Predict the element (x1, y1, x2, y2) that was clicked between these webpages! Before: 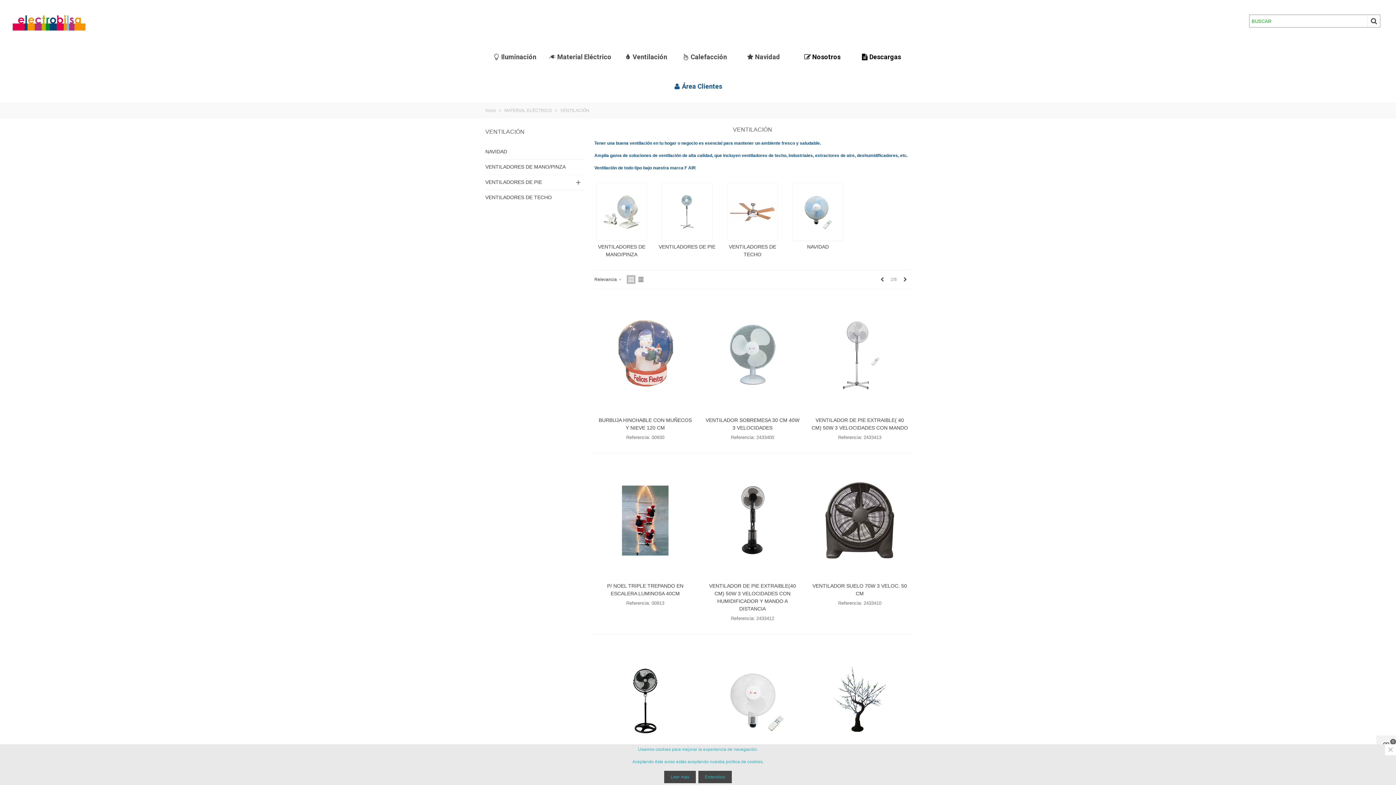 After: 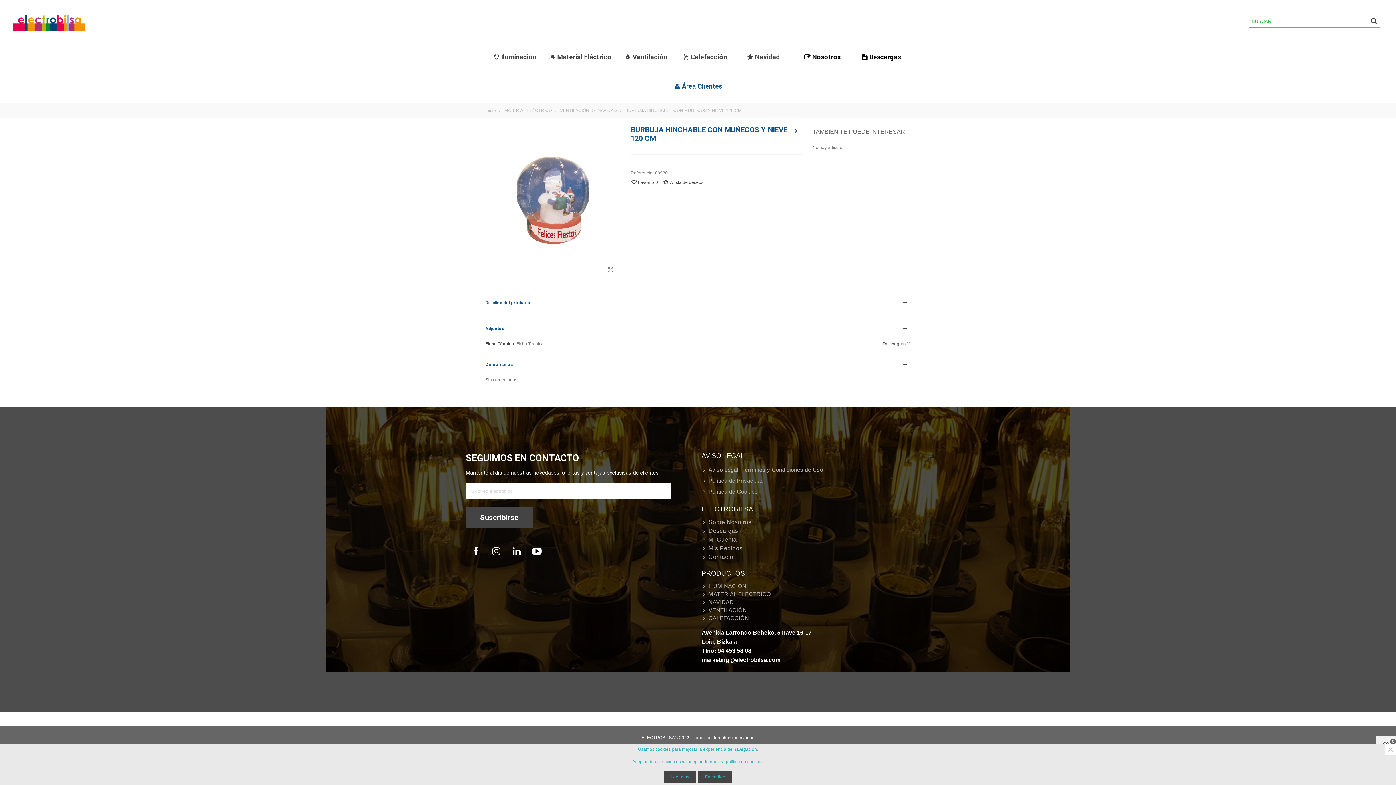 Action: bbox: (594, 296, 696, 412)